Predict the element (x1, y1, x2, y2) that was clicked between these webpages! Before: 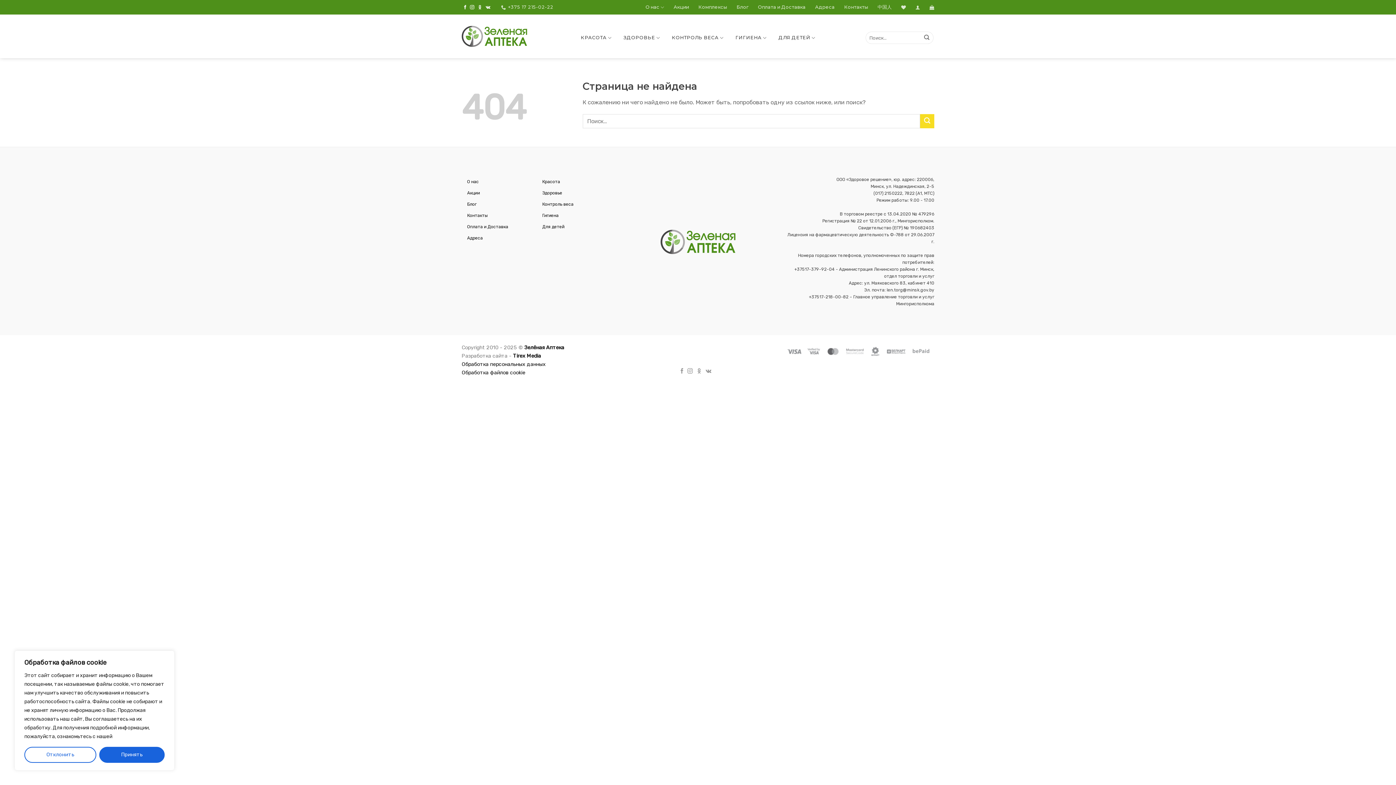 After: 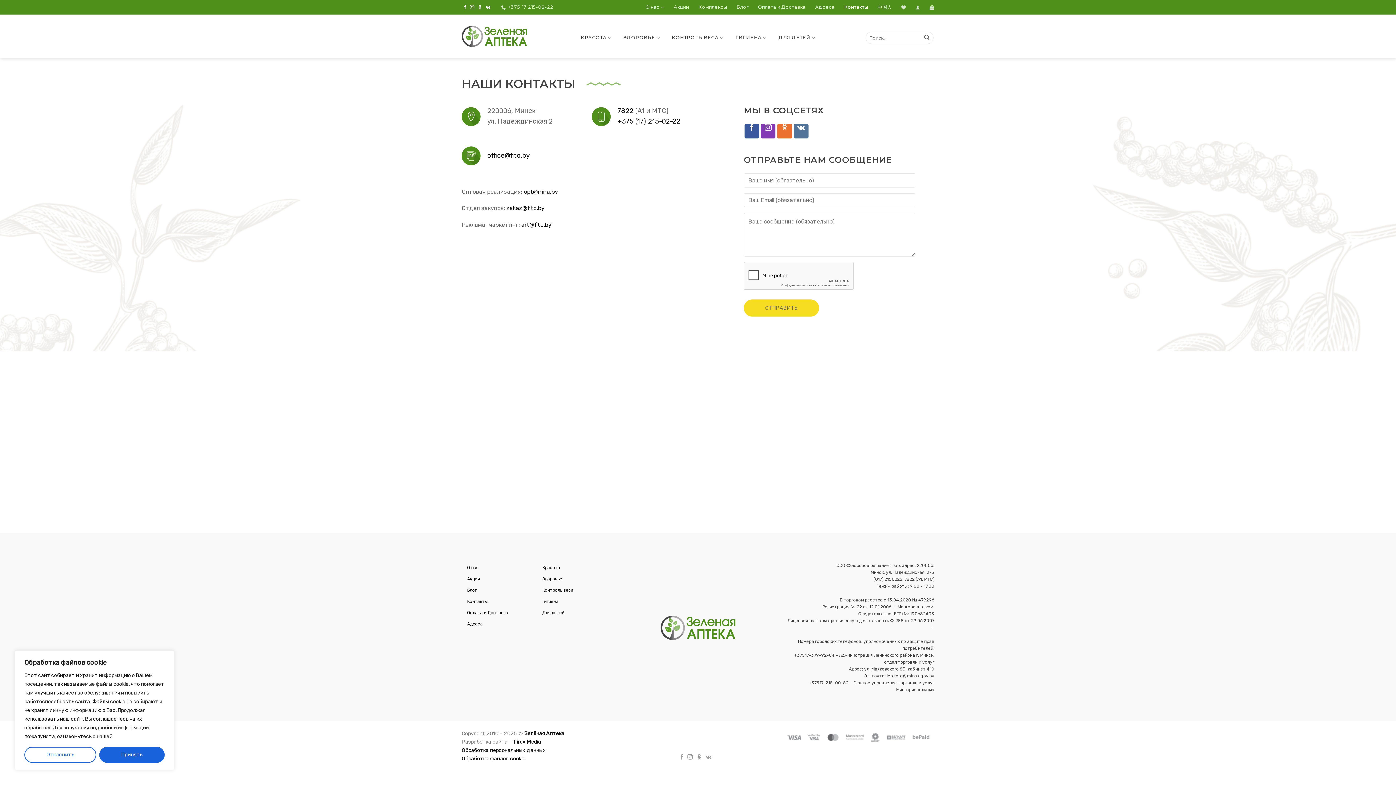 Action: label: Контакты bbox: (467, 210, 488, 221)